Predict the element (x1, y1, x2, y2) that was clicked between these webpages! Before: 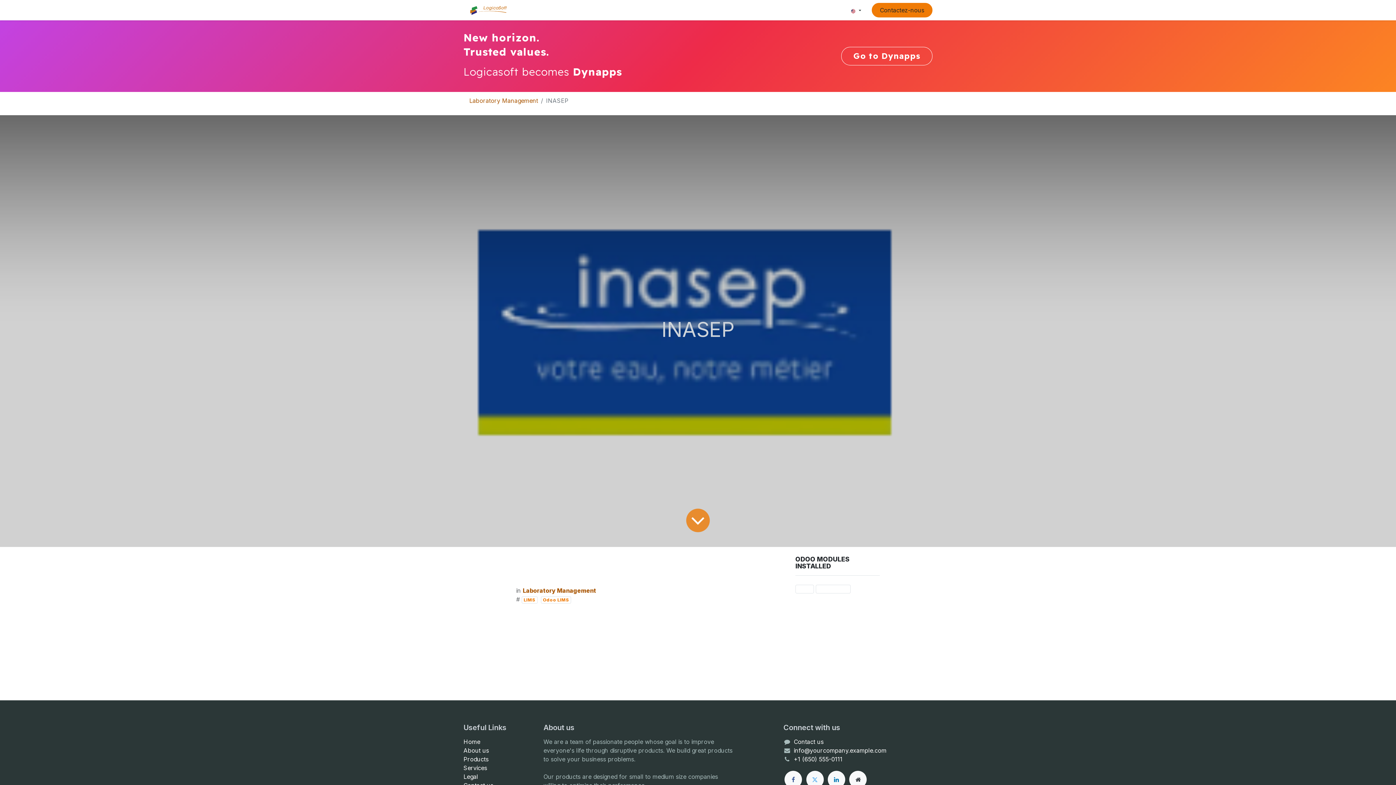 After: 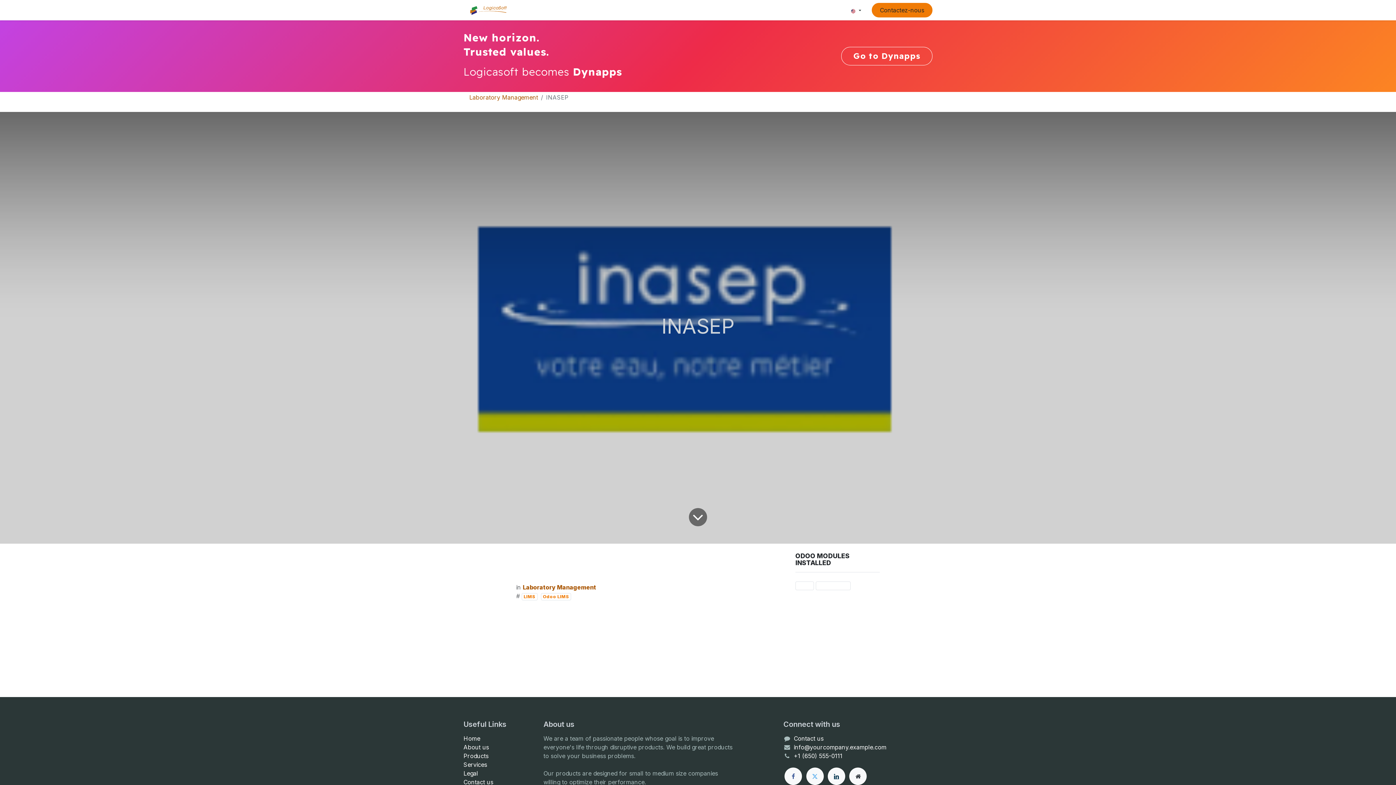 Action: bbox: (827, 771, 845, 788)